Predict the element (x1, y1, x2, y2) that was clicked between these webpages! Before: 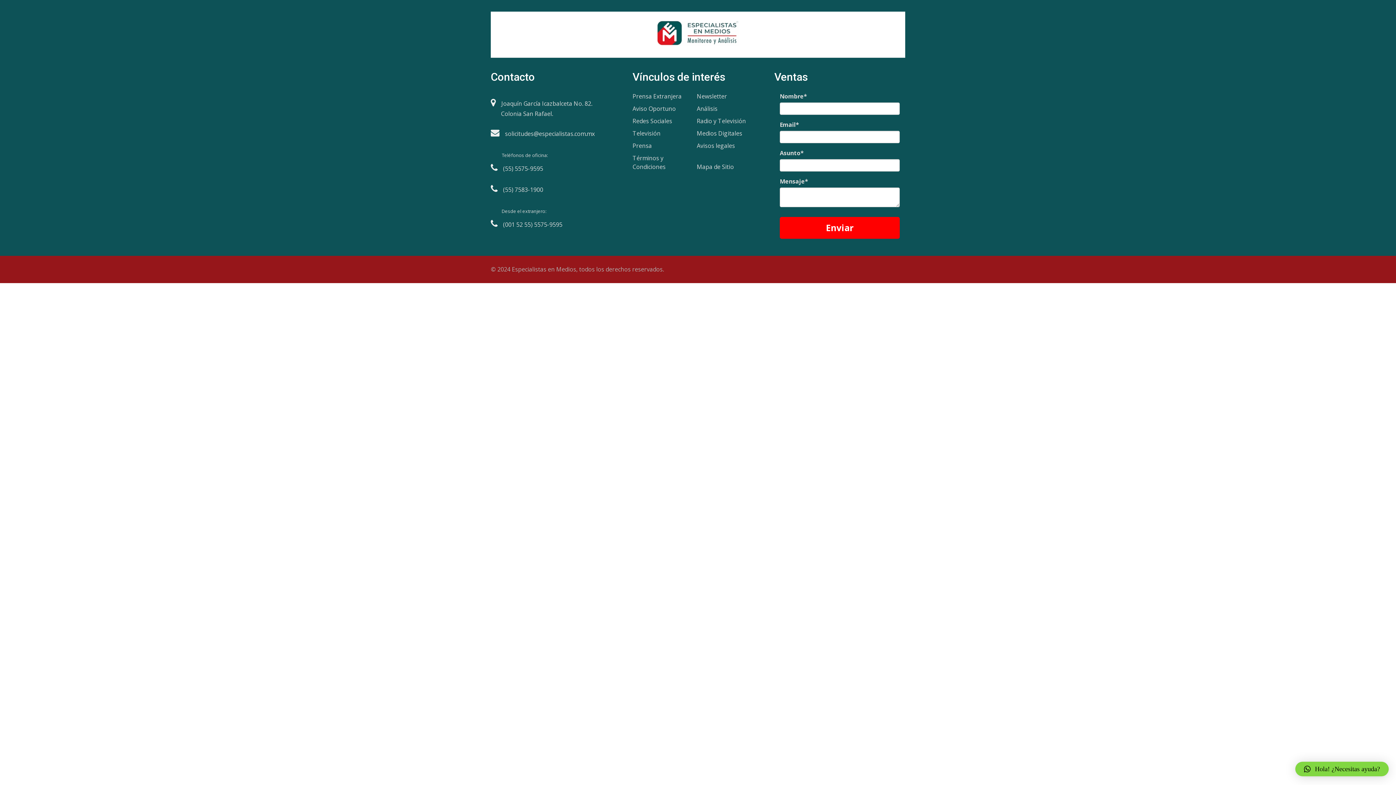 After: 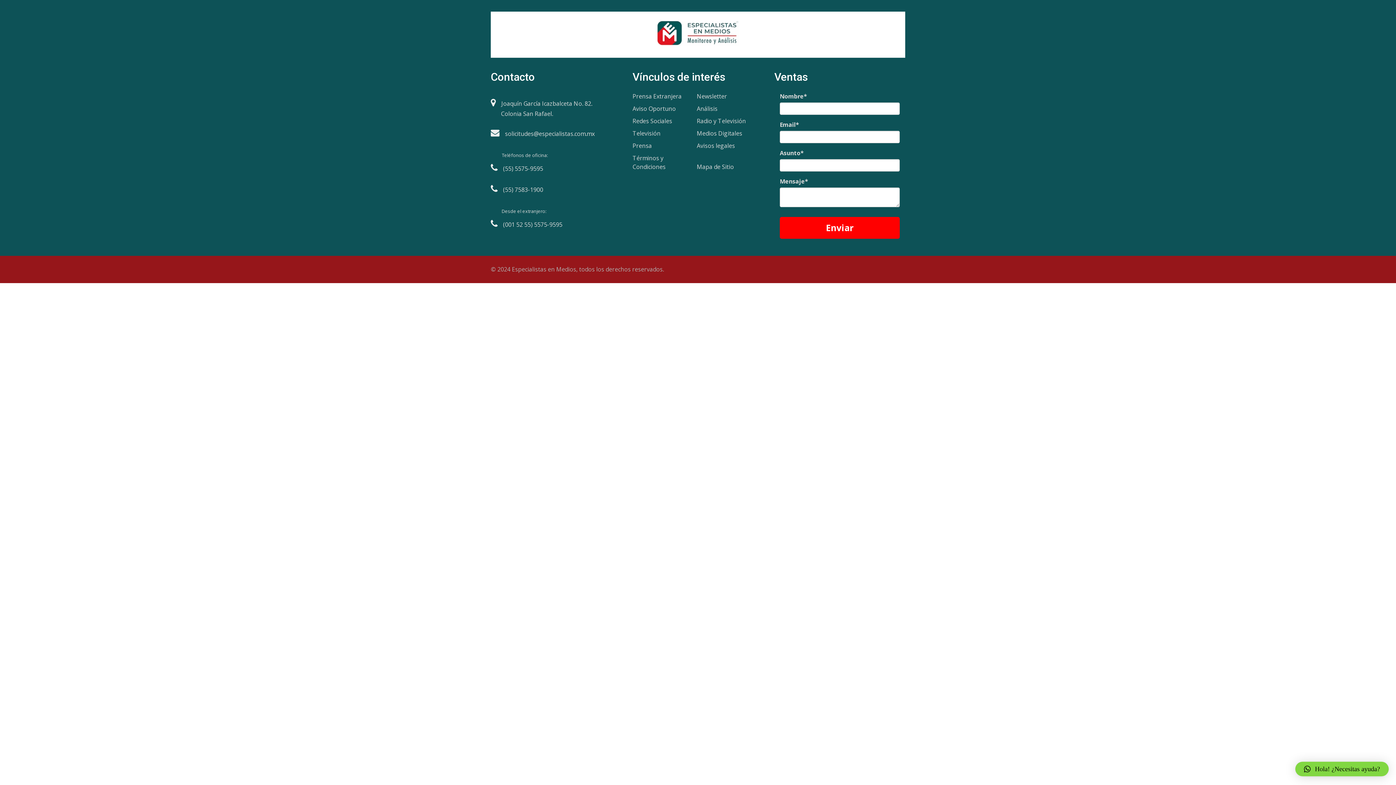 Action: label: Hola! ¿Necesitas ayuda? bbox: (1295, 762, 1389, 776)